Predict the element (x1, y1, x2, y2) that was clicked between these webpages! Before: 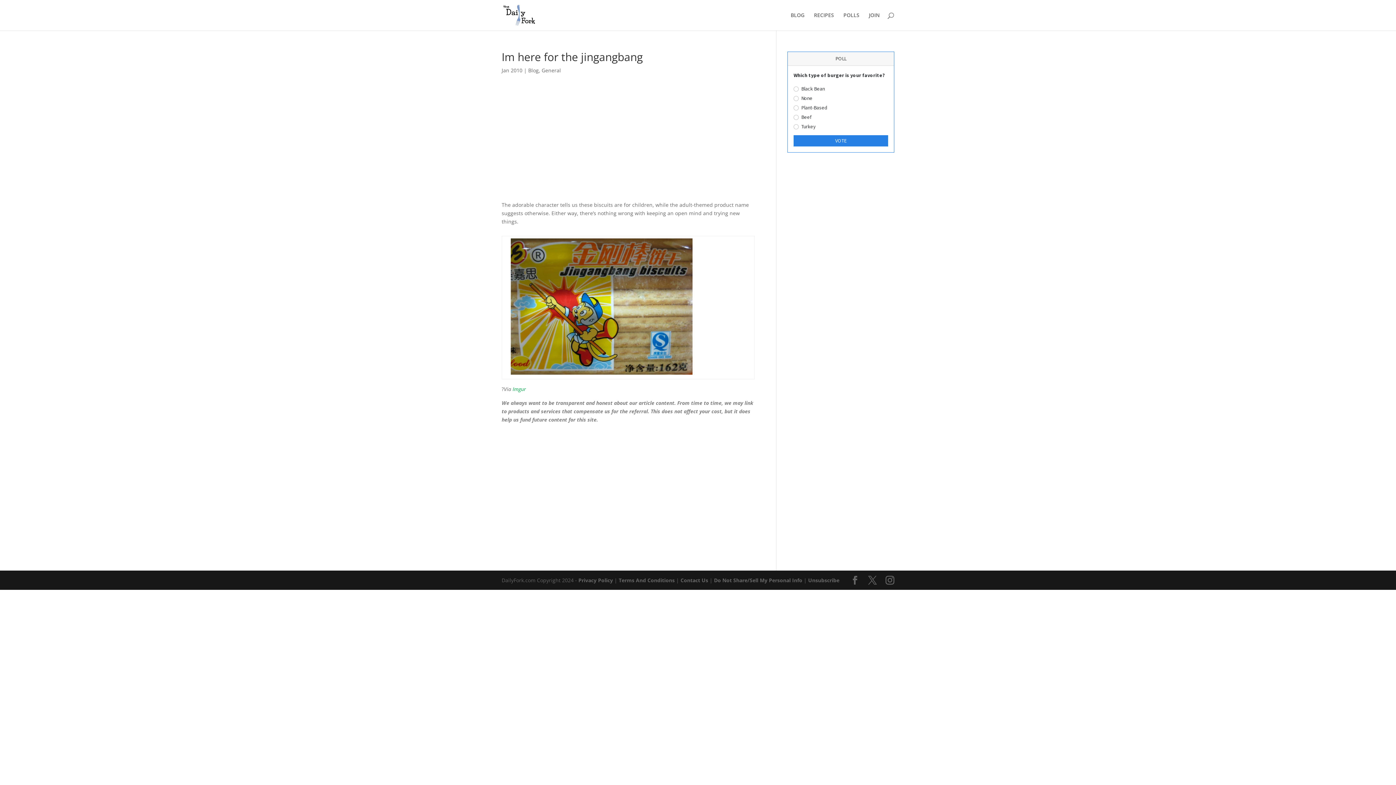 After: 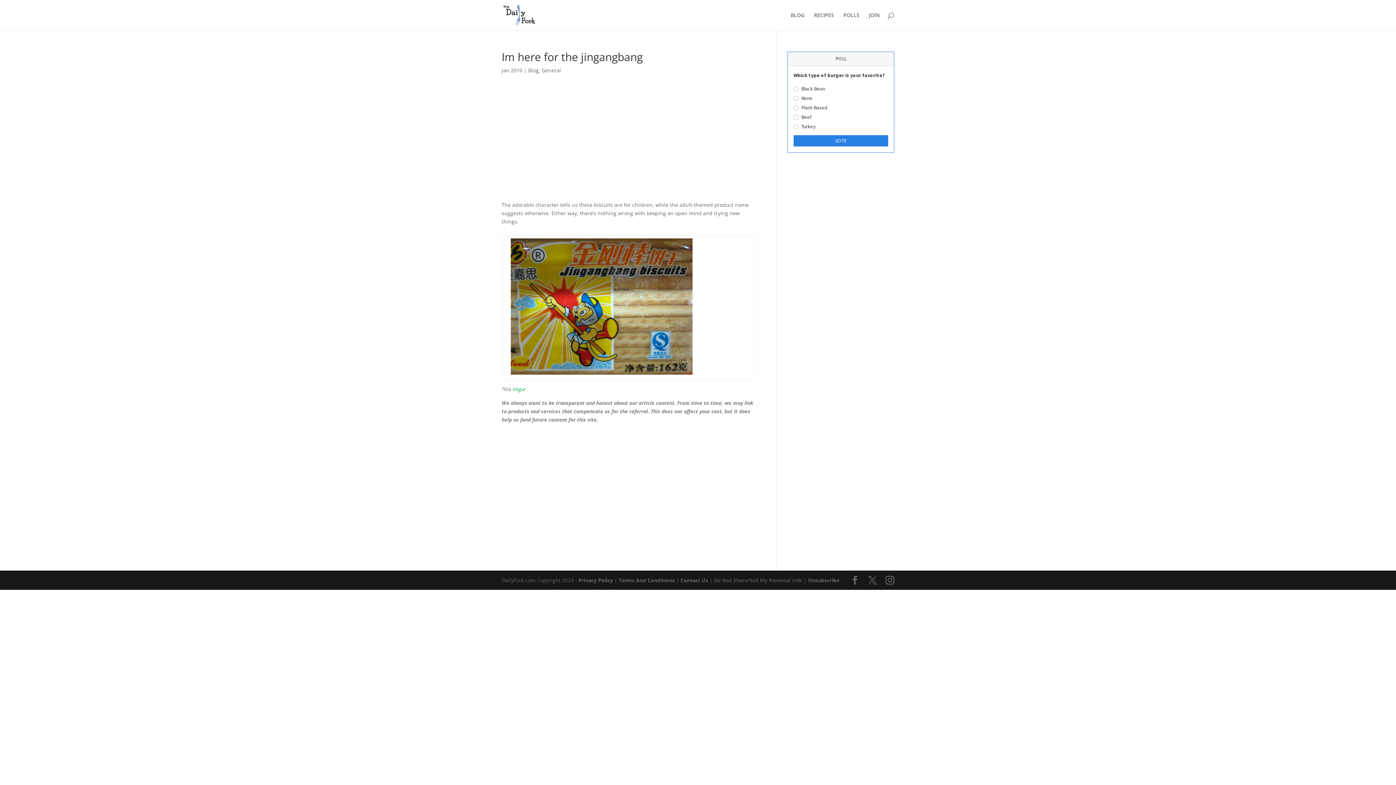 Action: label: Do Not Share/Sell My Personal Info bbox: (714, 577, 802, 584)